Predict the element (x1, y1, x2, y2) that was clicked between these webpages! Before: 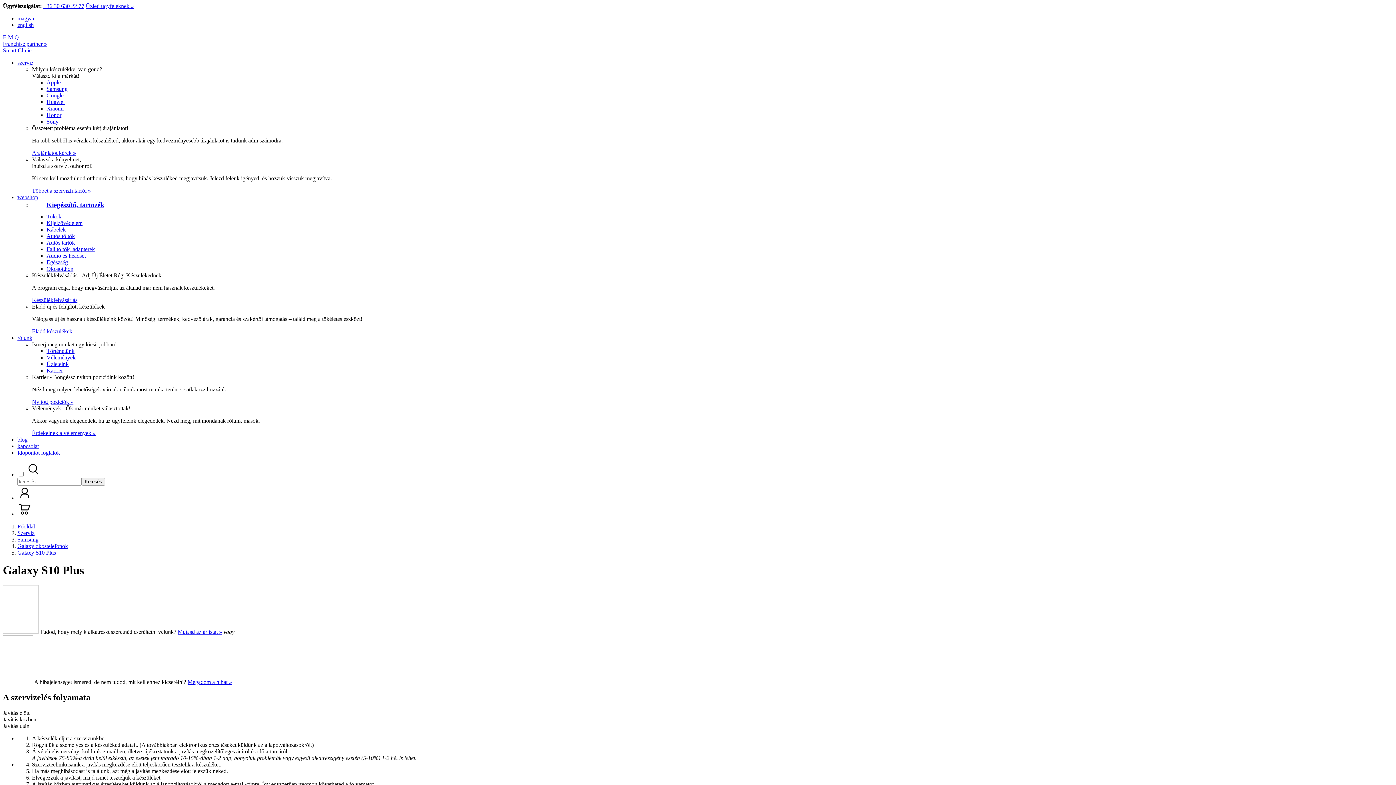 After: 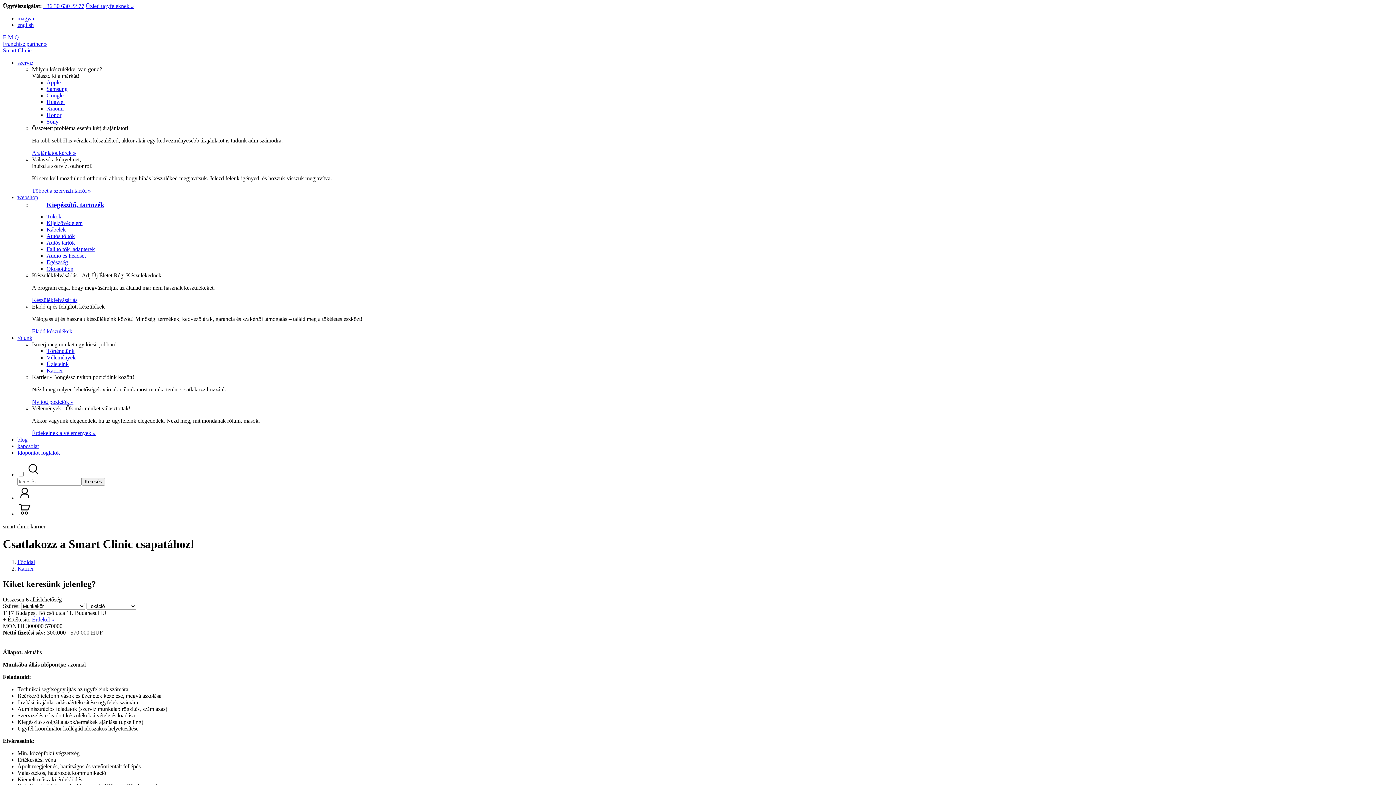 Action: bbox: (46, 367, 62, 373) label: Karrier